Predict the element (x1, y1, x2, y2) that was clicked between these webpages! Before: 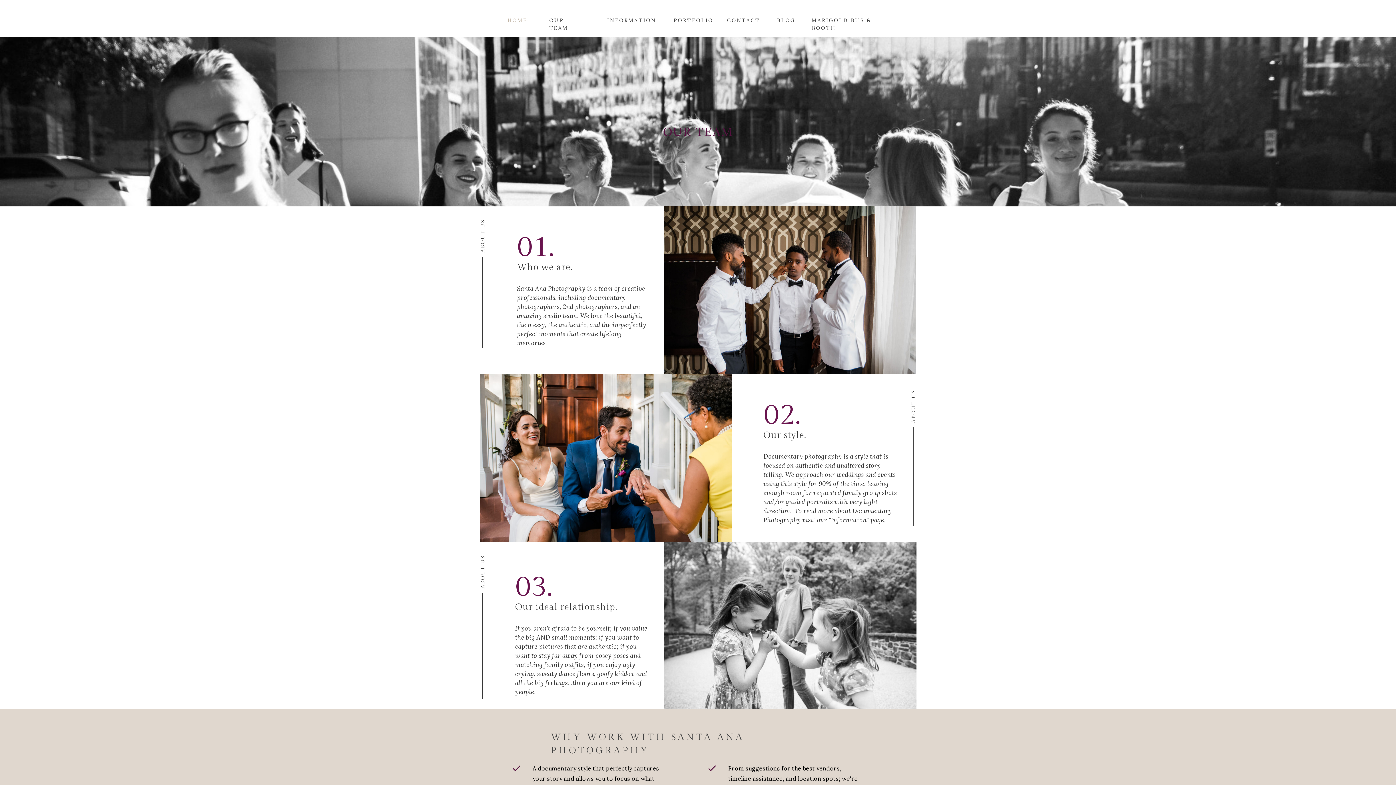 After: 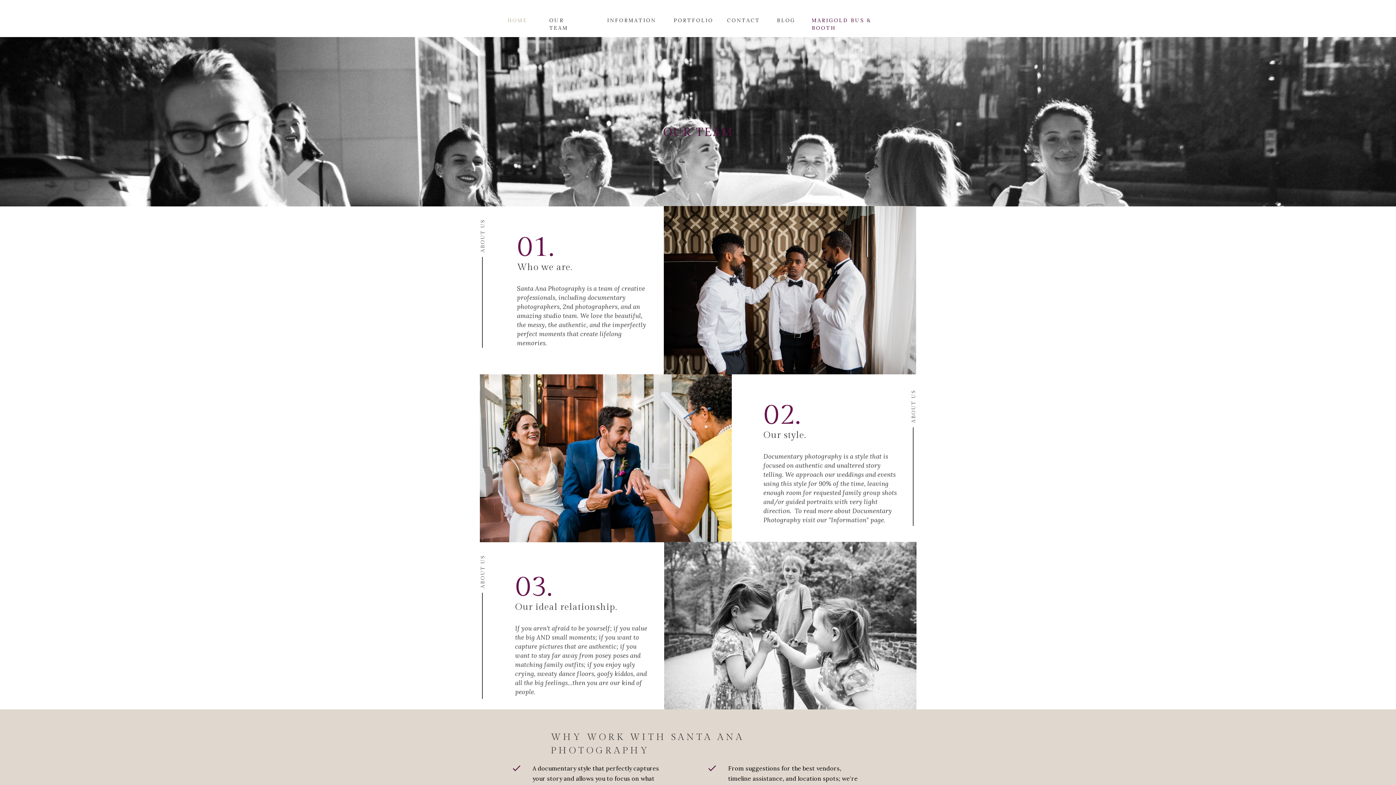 Action: label: MARIGOLD BUS & BOOTH bbox: (812, 16, 895, 22)